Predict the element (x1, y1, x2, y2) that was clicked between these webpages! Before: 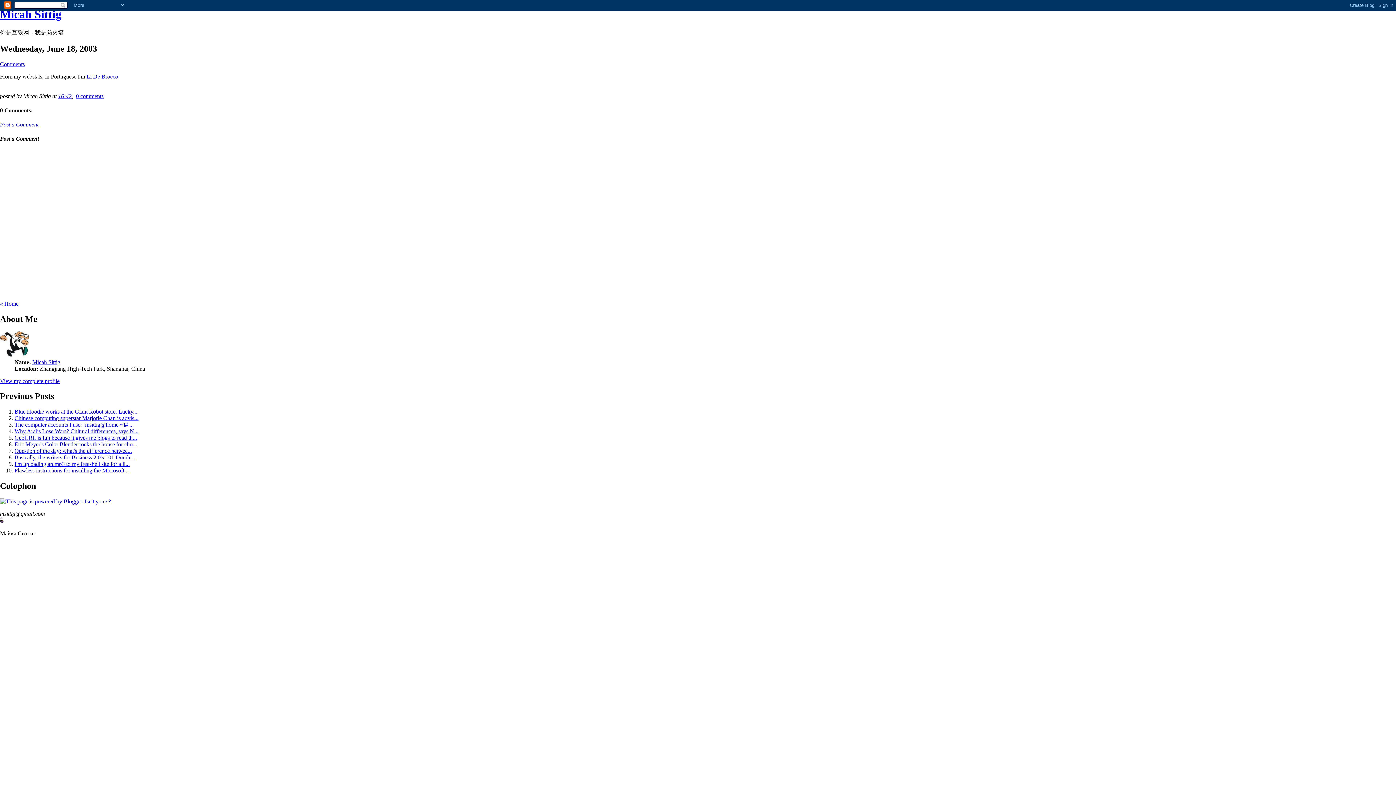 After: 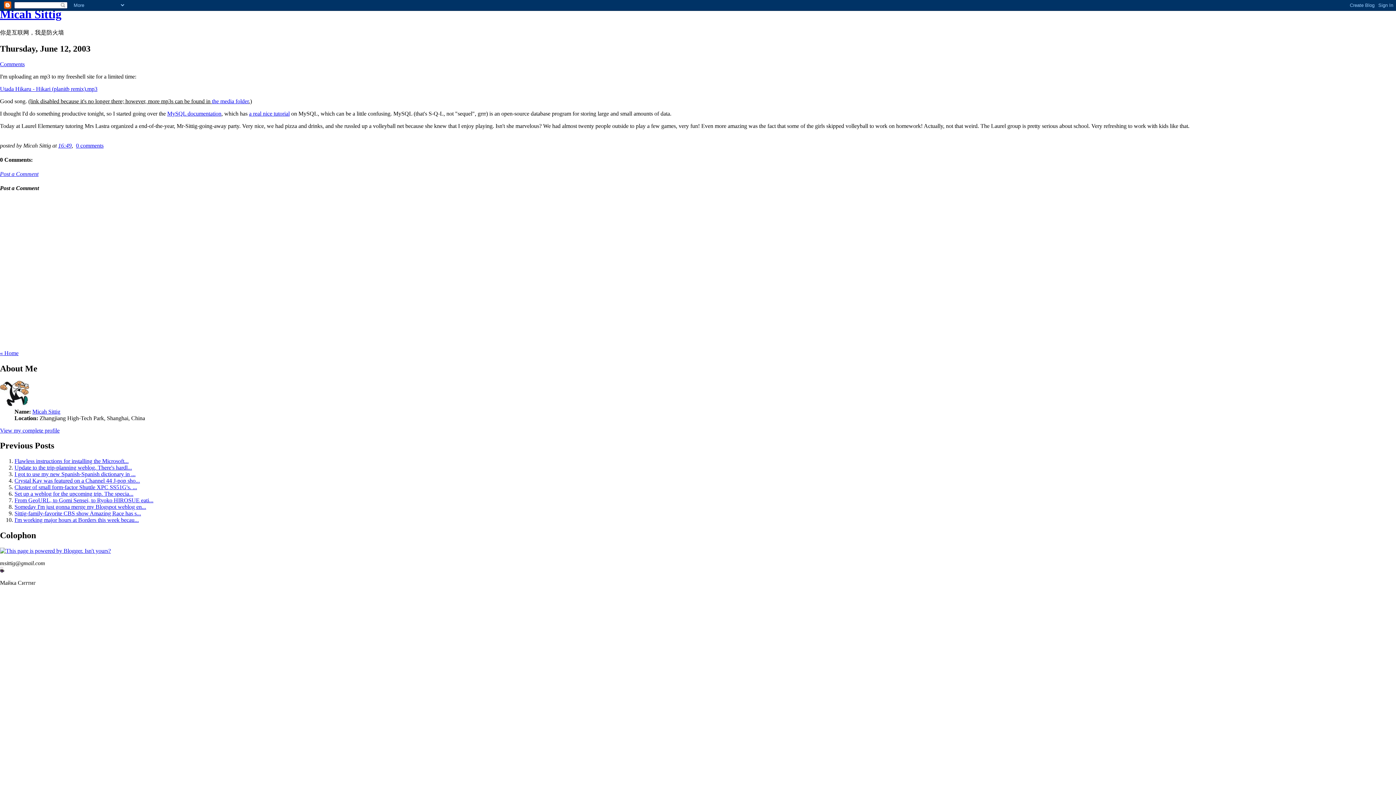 Action: bbox: (14, 461, 129, 467) label: I'm uploading an mp3 to my freeshell site for a li...